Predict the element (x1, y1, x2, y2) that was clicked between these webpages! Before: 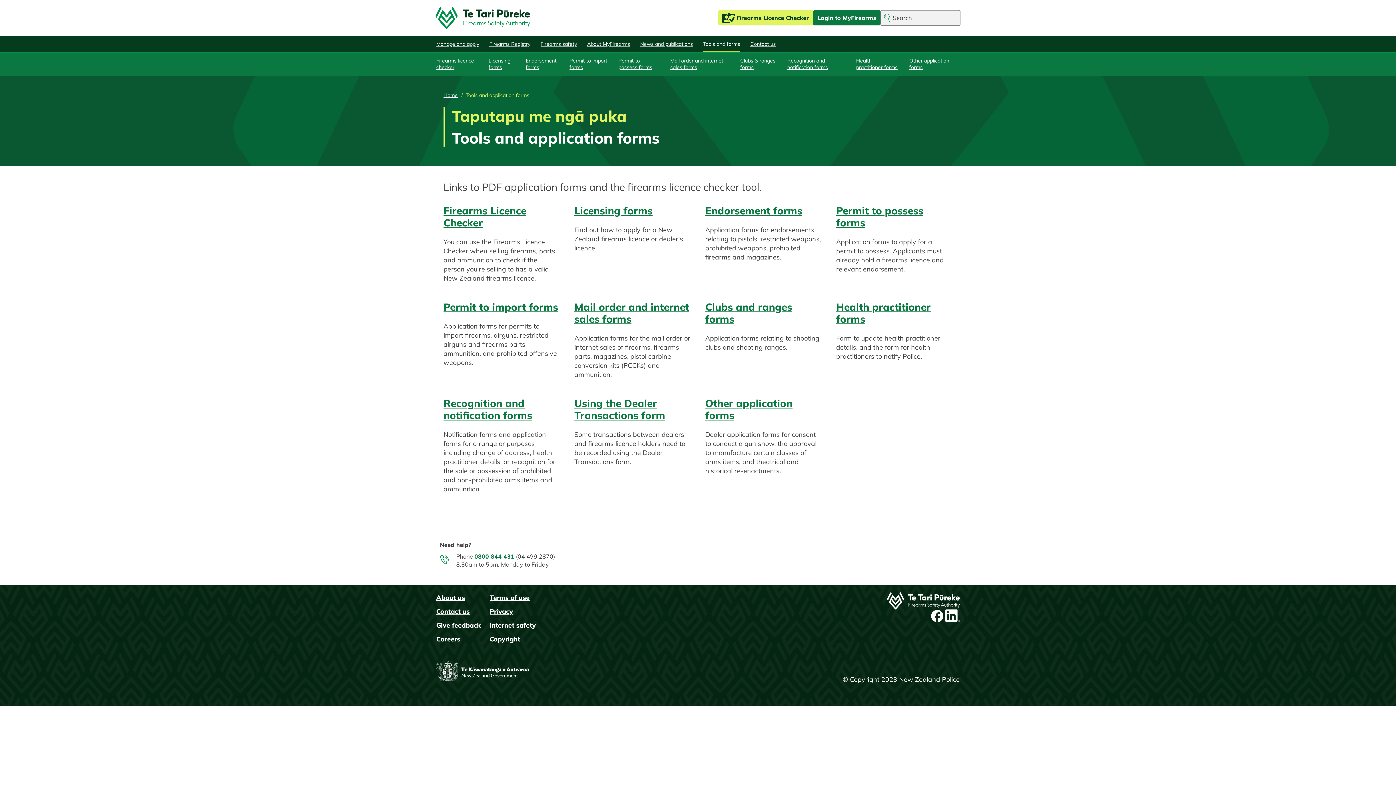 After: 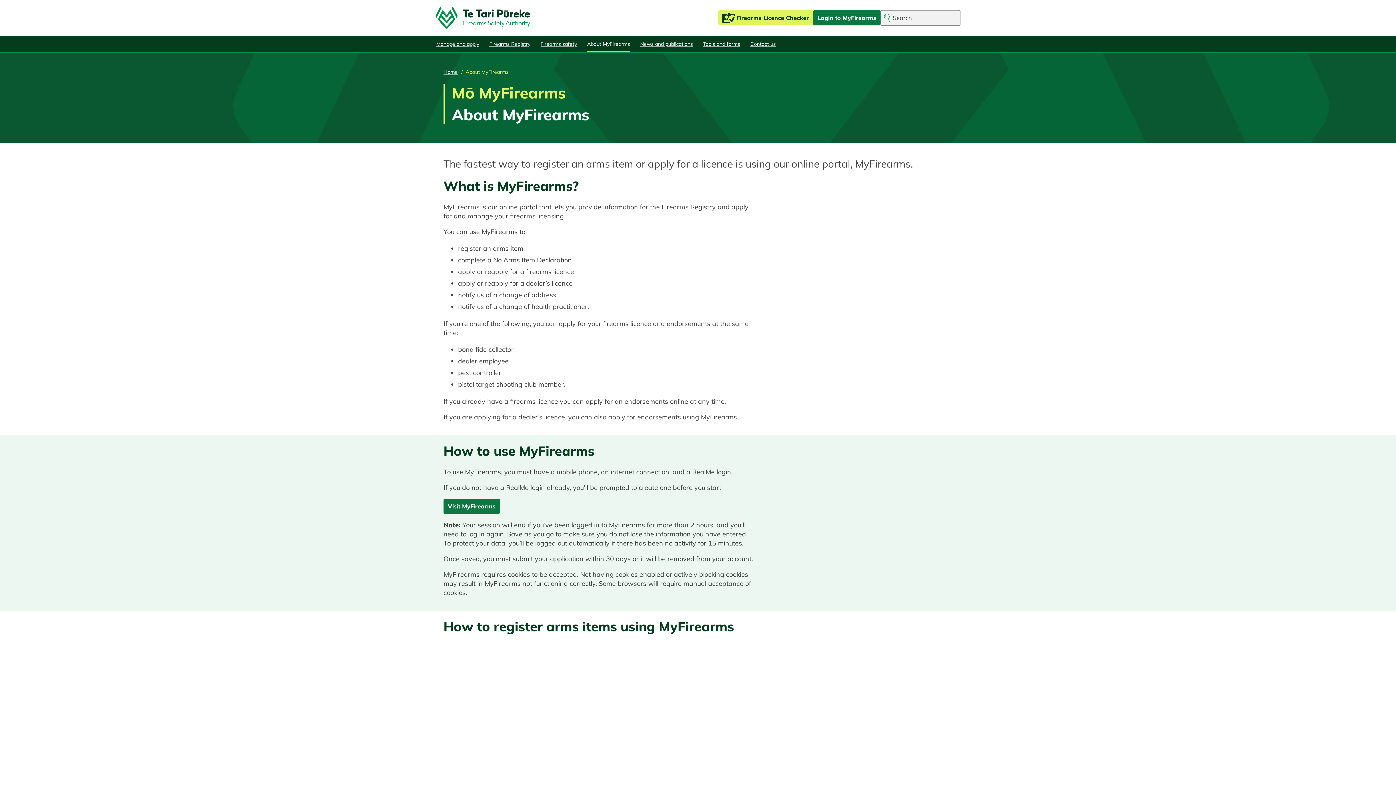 Action: bbox: (587, 38, 630, 49) label: About MyFirearms